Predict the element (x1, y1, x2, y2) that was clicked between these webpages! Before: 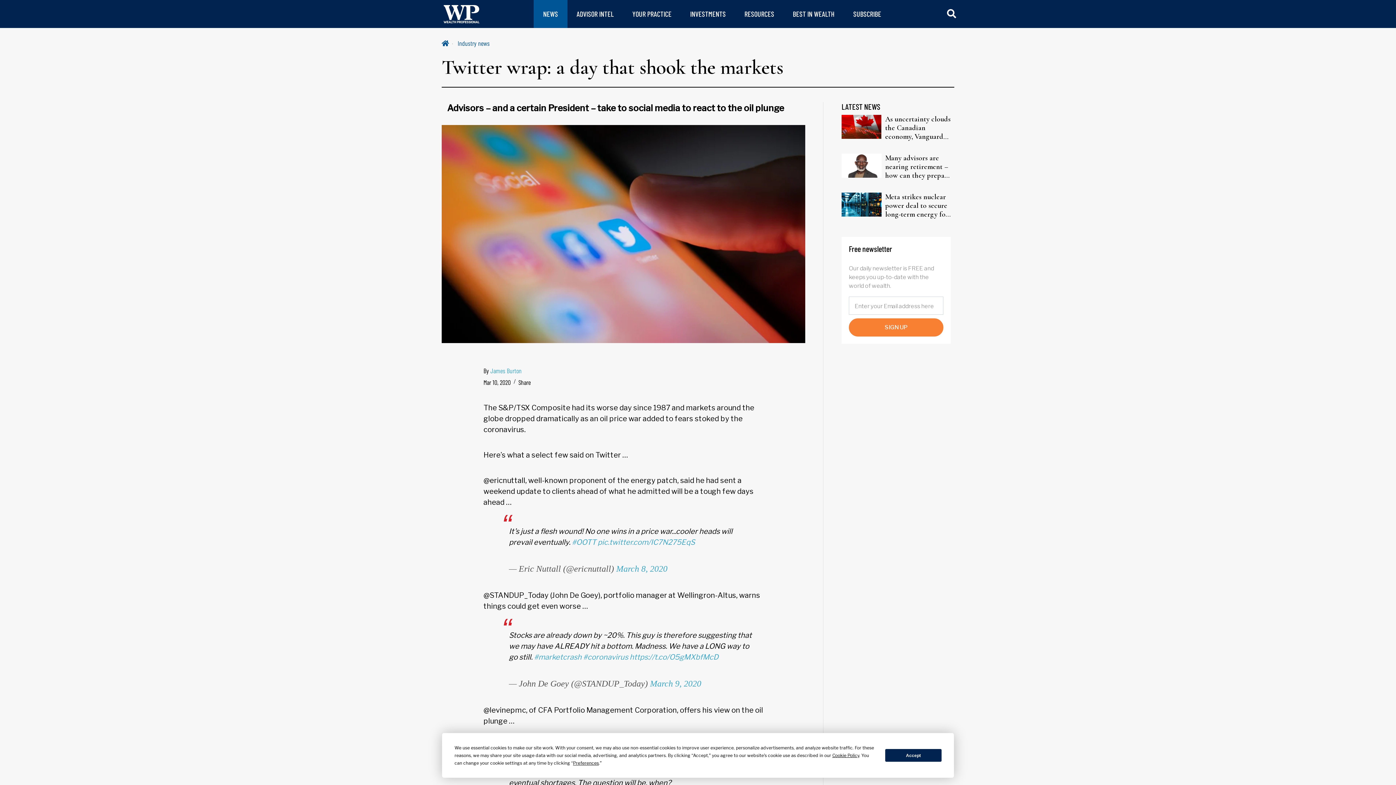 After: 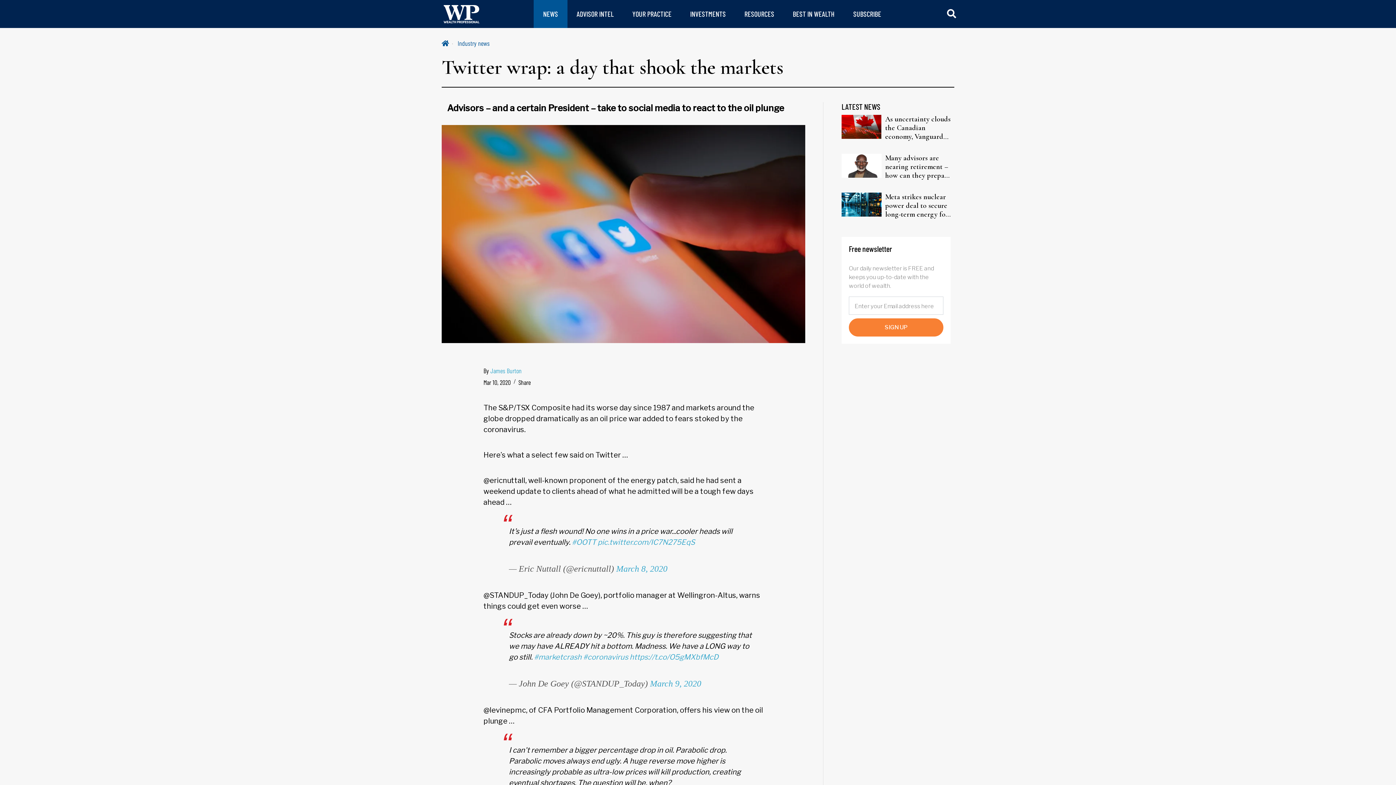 Action: label: Accept bbox: (885, 749, 941, 762)